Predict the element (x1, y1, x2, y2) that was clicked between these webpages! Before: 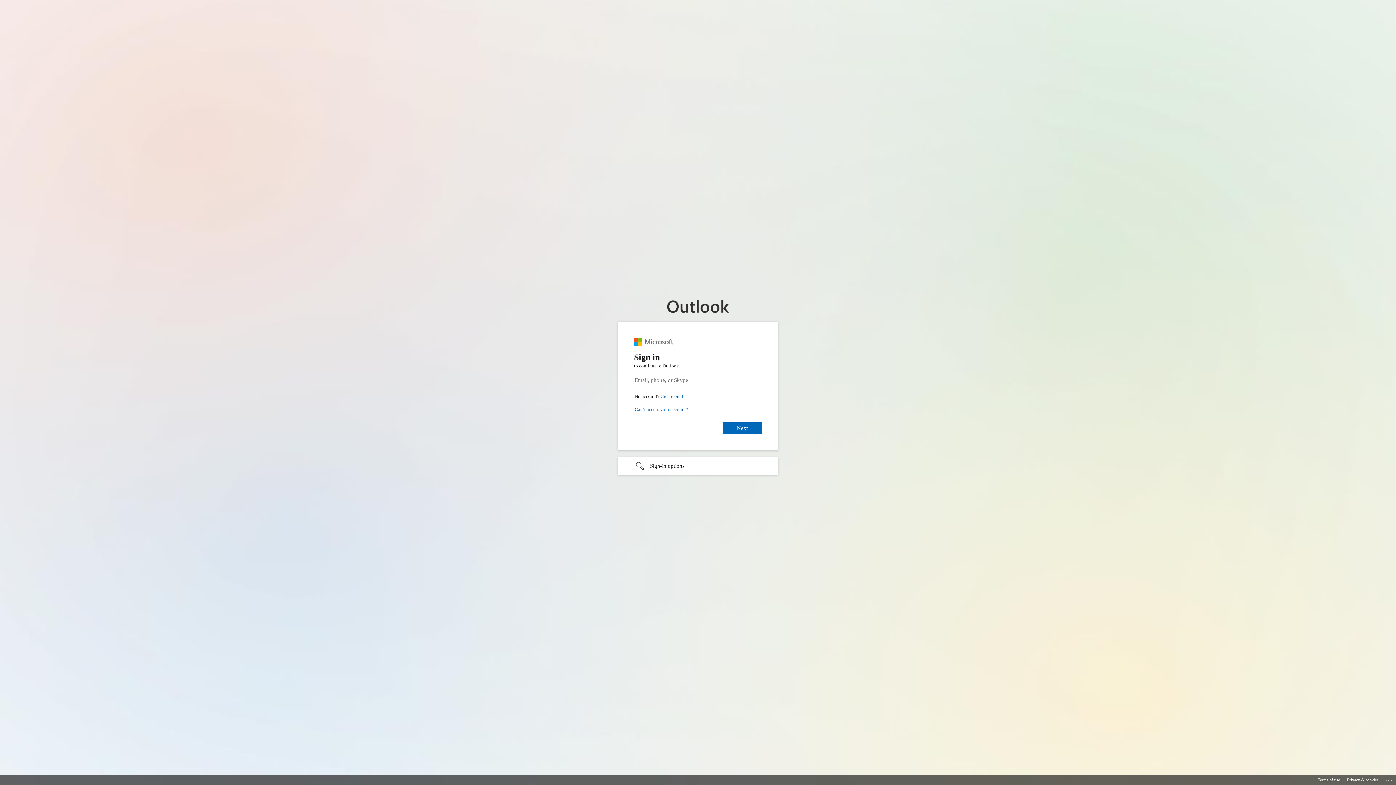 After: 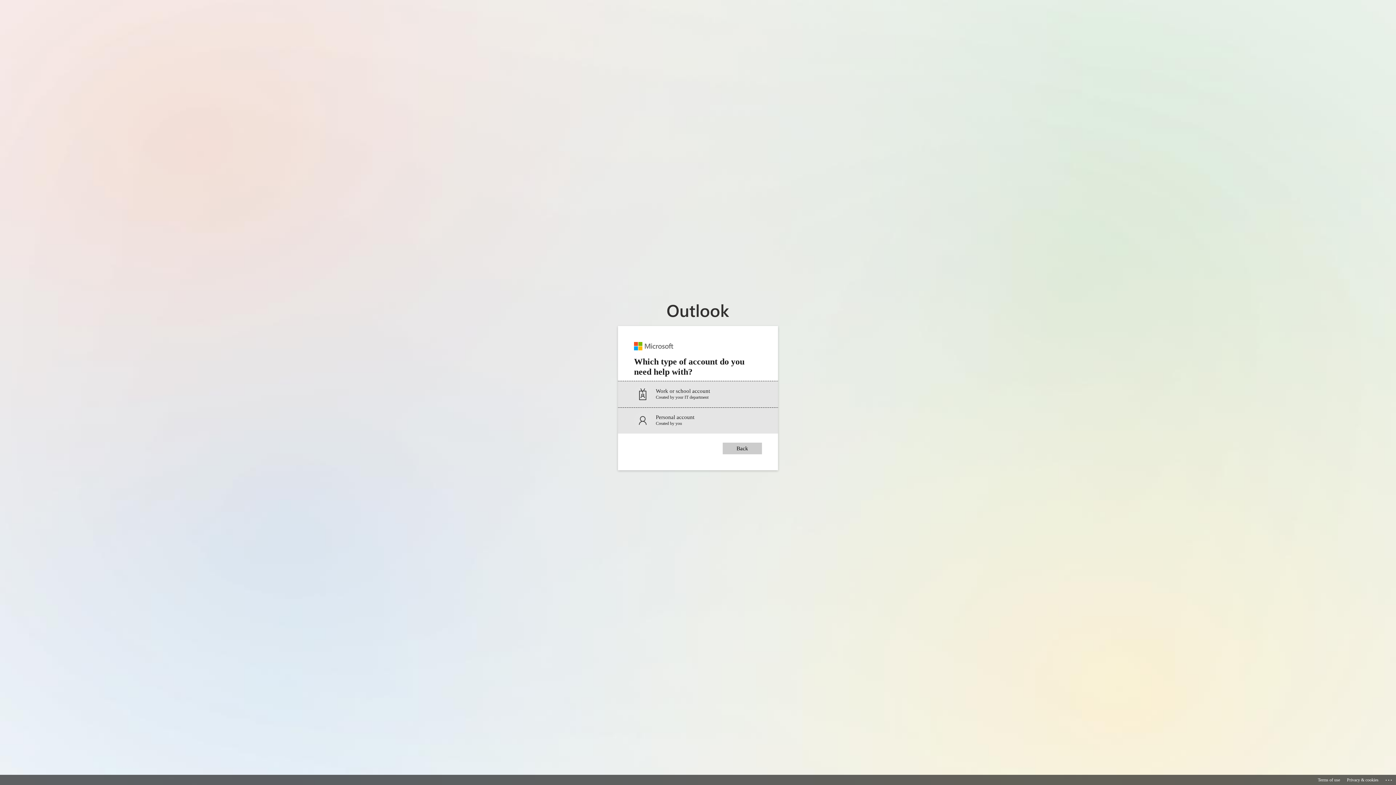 Action: label: Can’t access your account? bbox: (634, 406, 688, 412)